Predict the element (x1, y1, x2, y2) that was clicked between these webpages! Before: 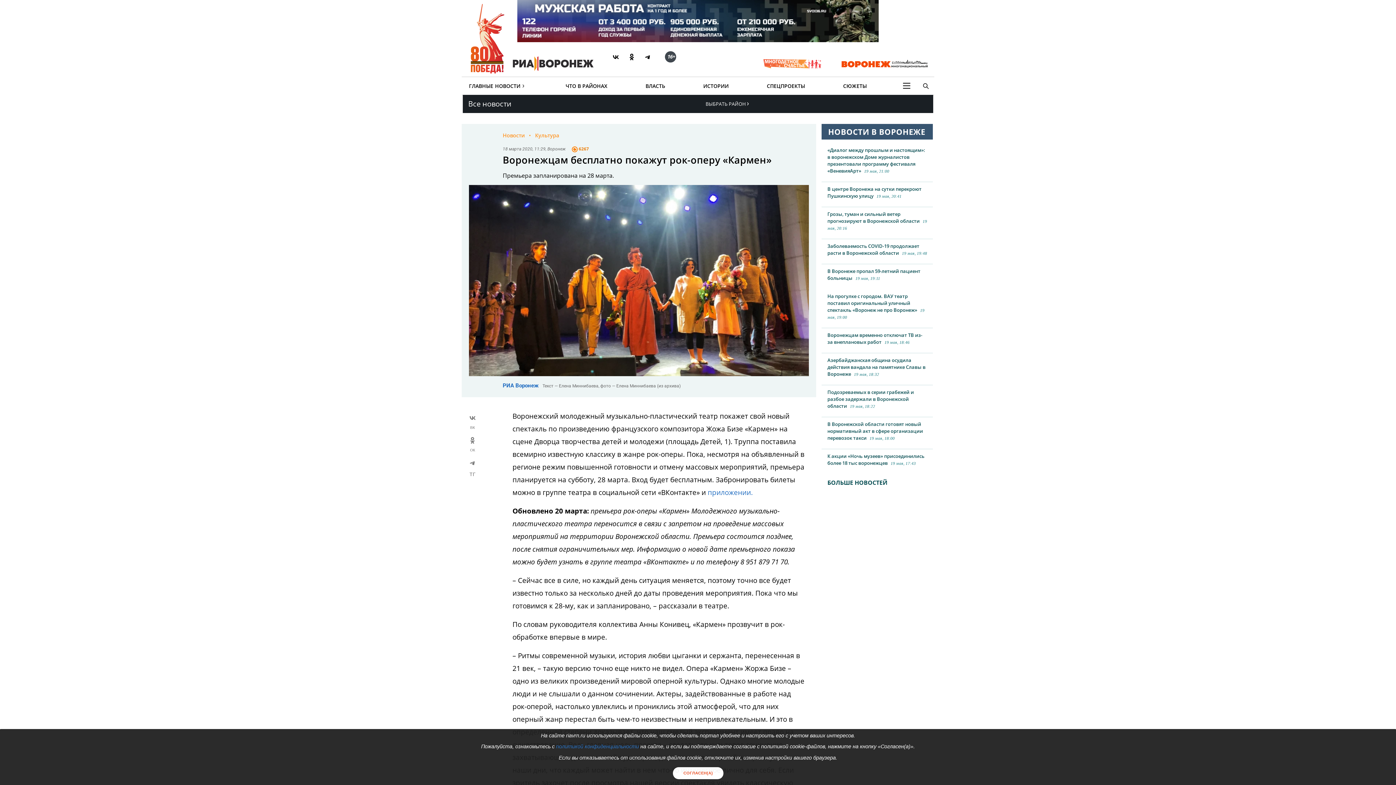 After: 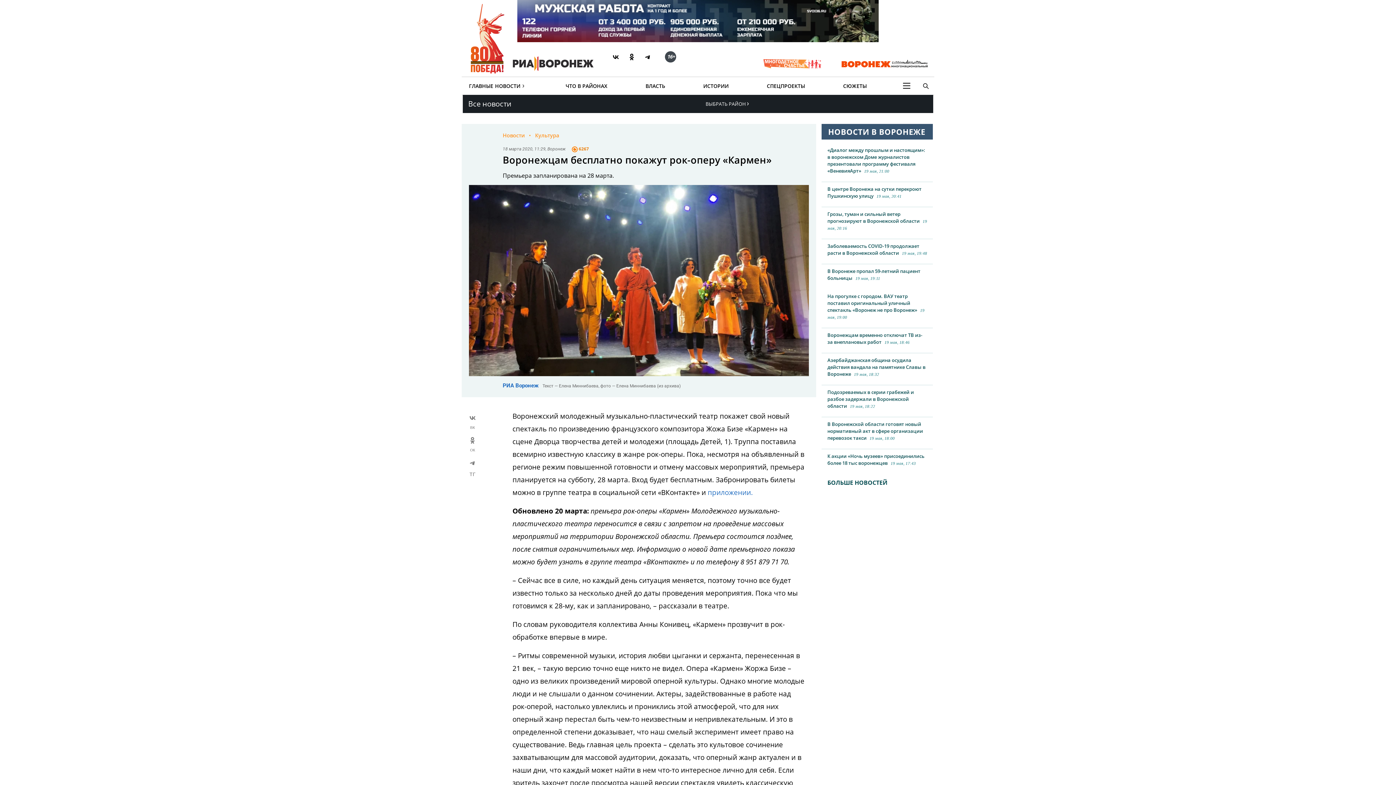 Action: label: СОГЛАСЕН(А) bbox: (673, 767, 723, 779)